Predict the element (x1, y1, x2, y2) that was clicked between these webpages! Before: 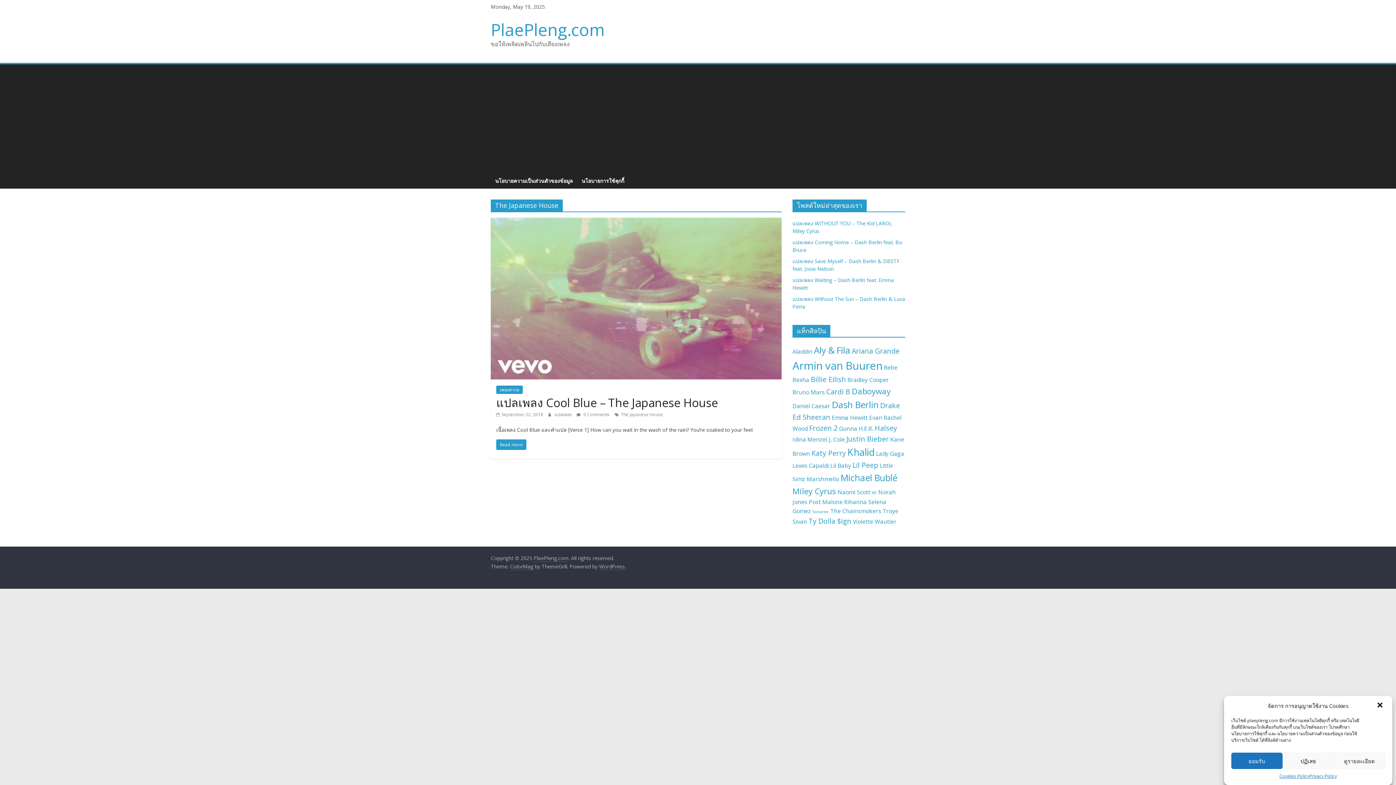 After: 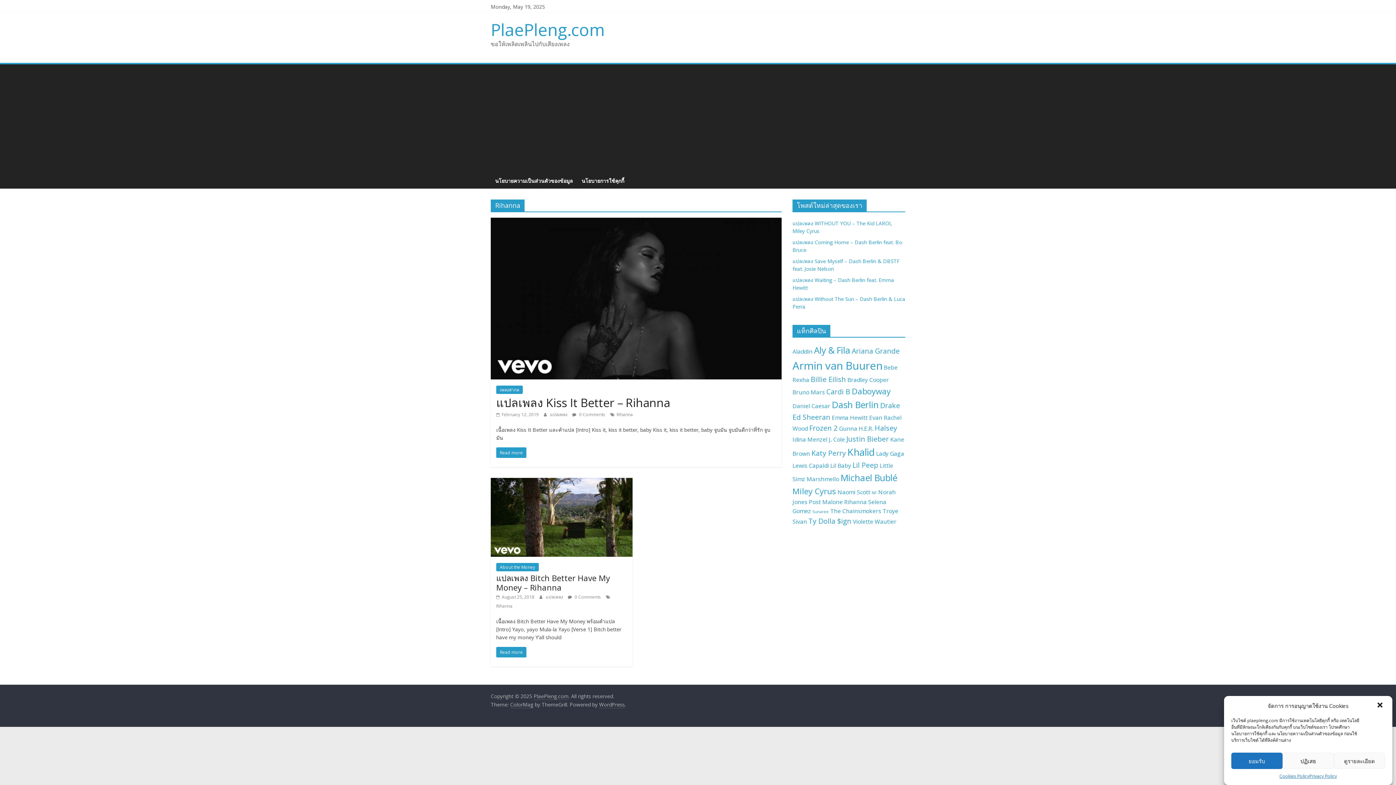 Action: bbox: (844, 498, 866, 506) label: Rihanna (2 items)